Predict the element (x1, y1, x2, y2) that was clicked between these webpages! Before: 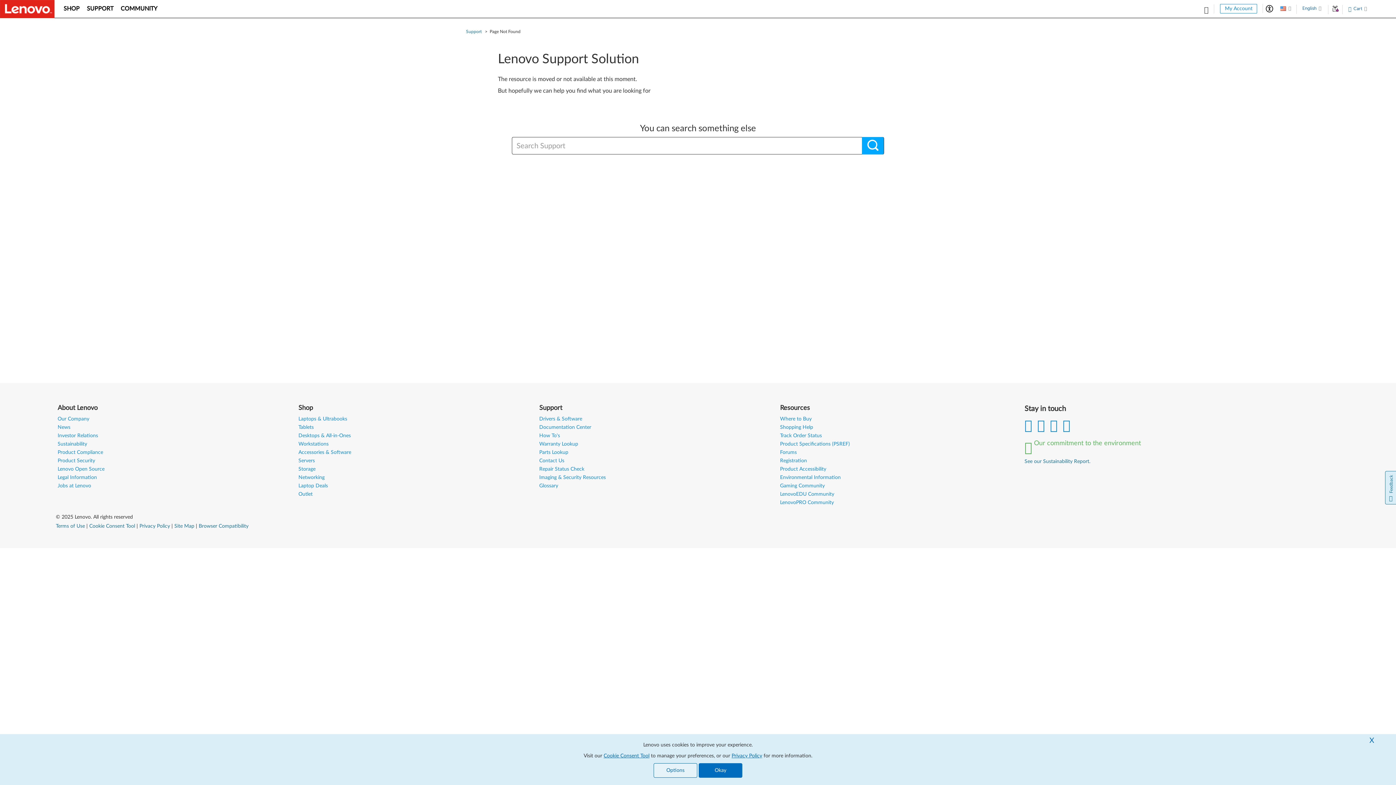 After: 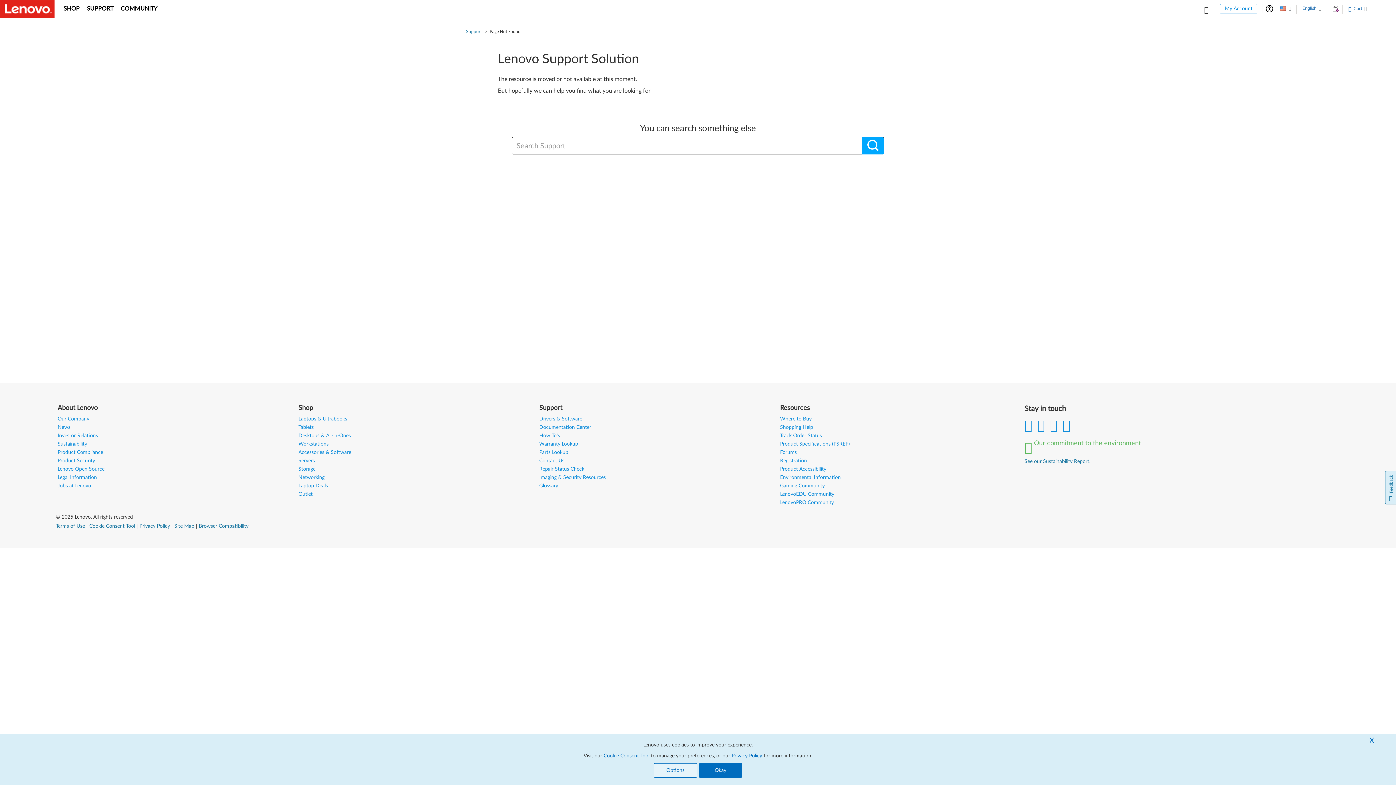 Action: bbox: (780, 425, 813, 430) label: Shopping Help